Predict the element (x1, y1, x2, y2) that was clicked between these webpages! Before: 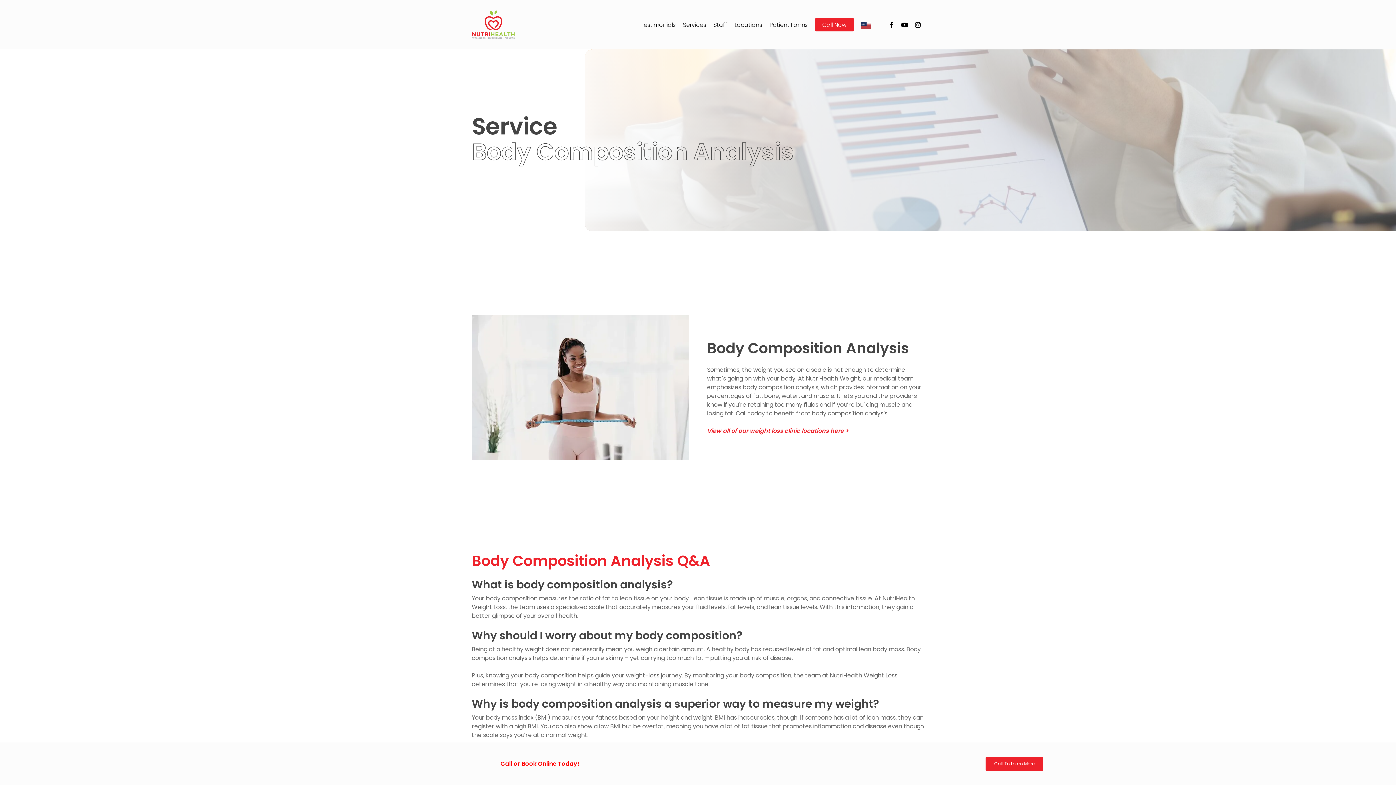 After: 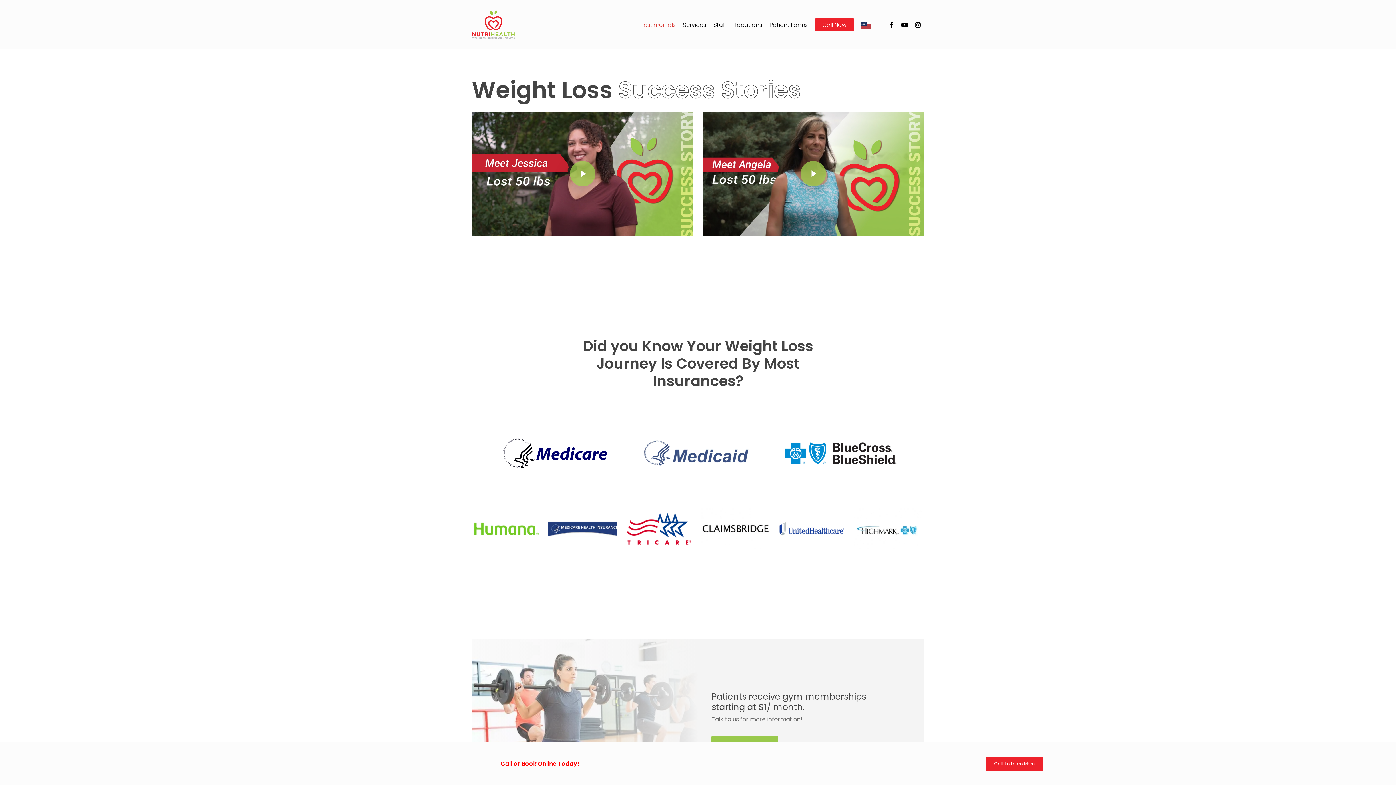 Action: bbox: (636, 20, 679, 28) label: Testimonials